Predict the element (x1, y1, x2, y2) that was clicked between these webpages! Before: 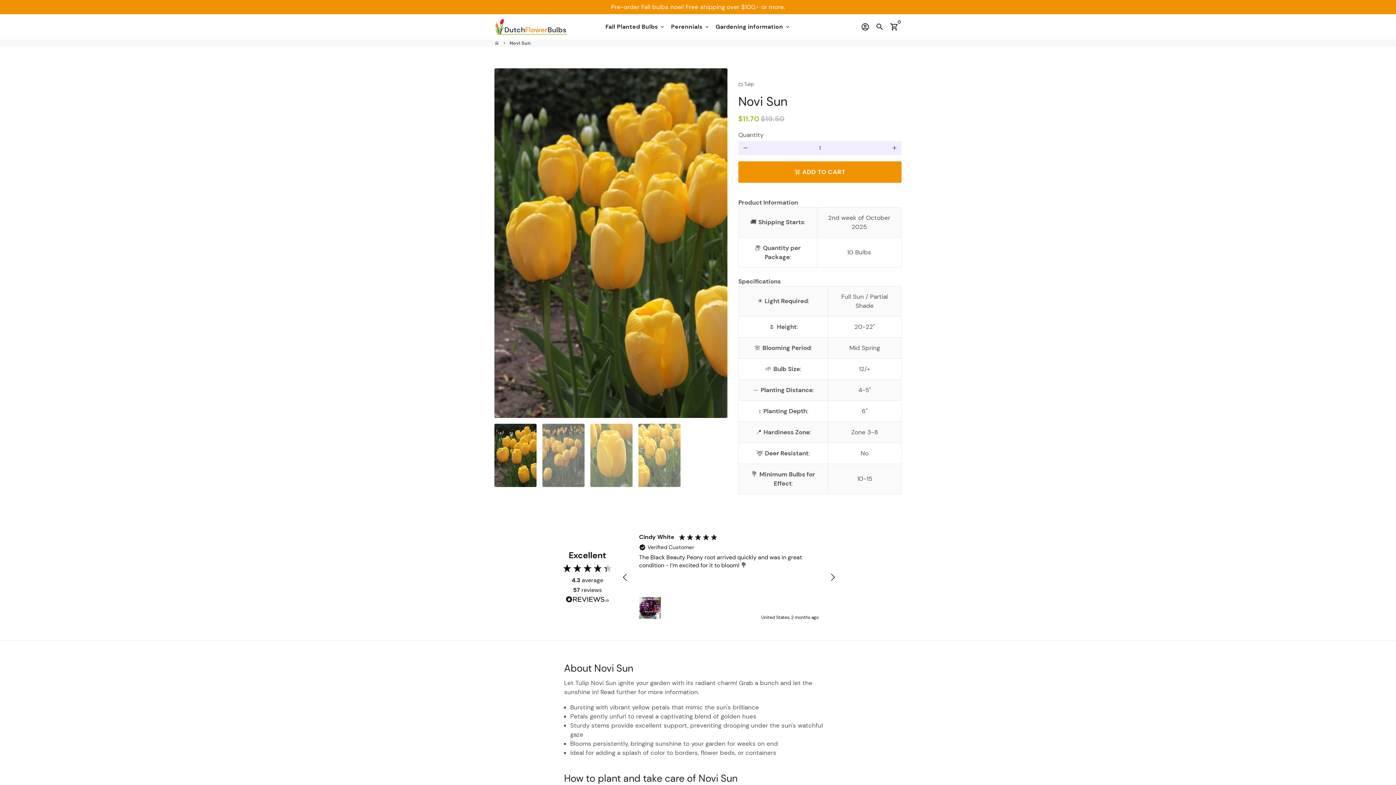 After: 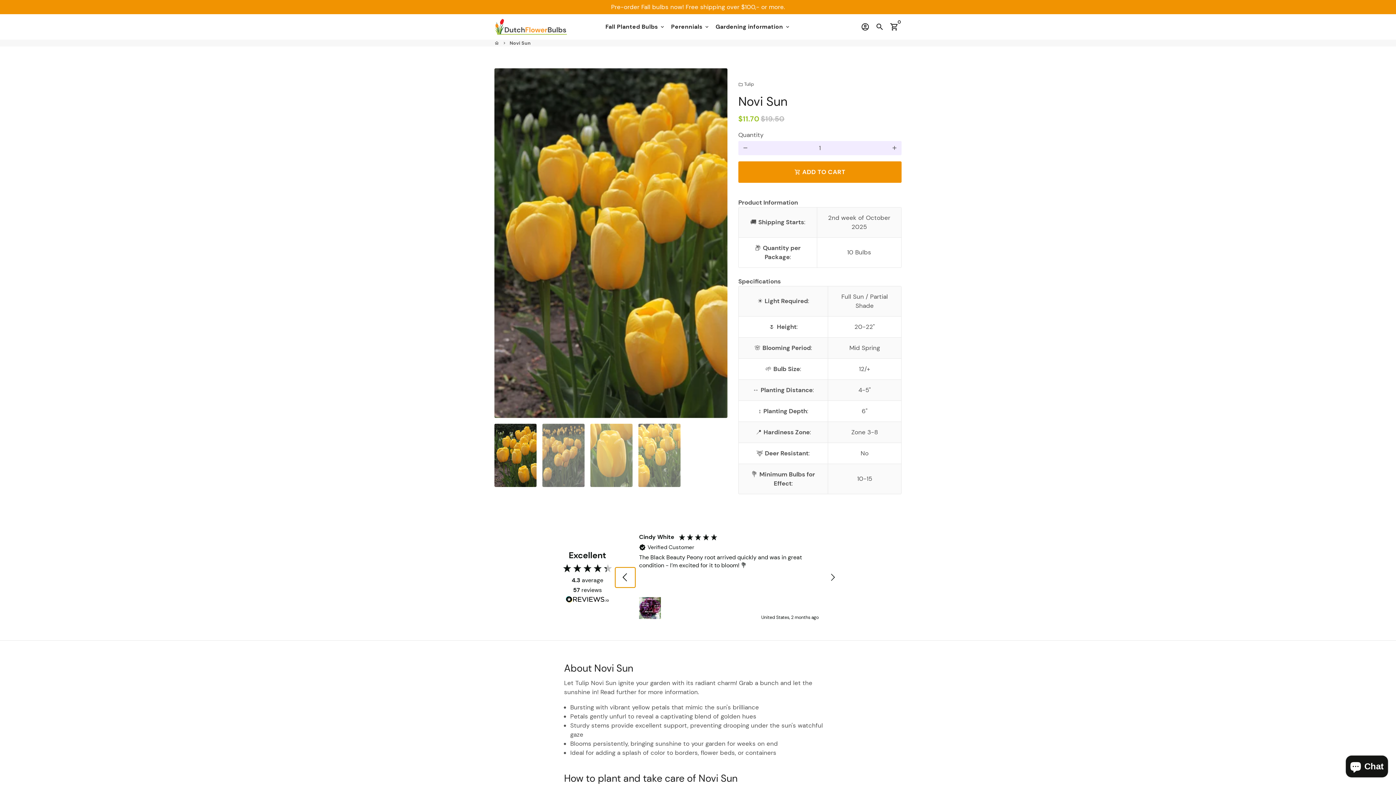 Action: bbox: (616, 569, 634, 586) label: REVIEWS.io Carousel Scroll Left